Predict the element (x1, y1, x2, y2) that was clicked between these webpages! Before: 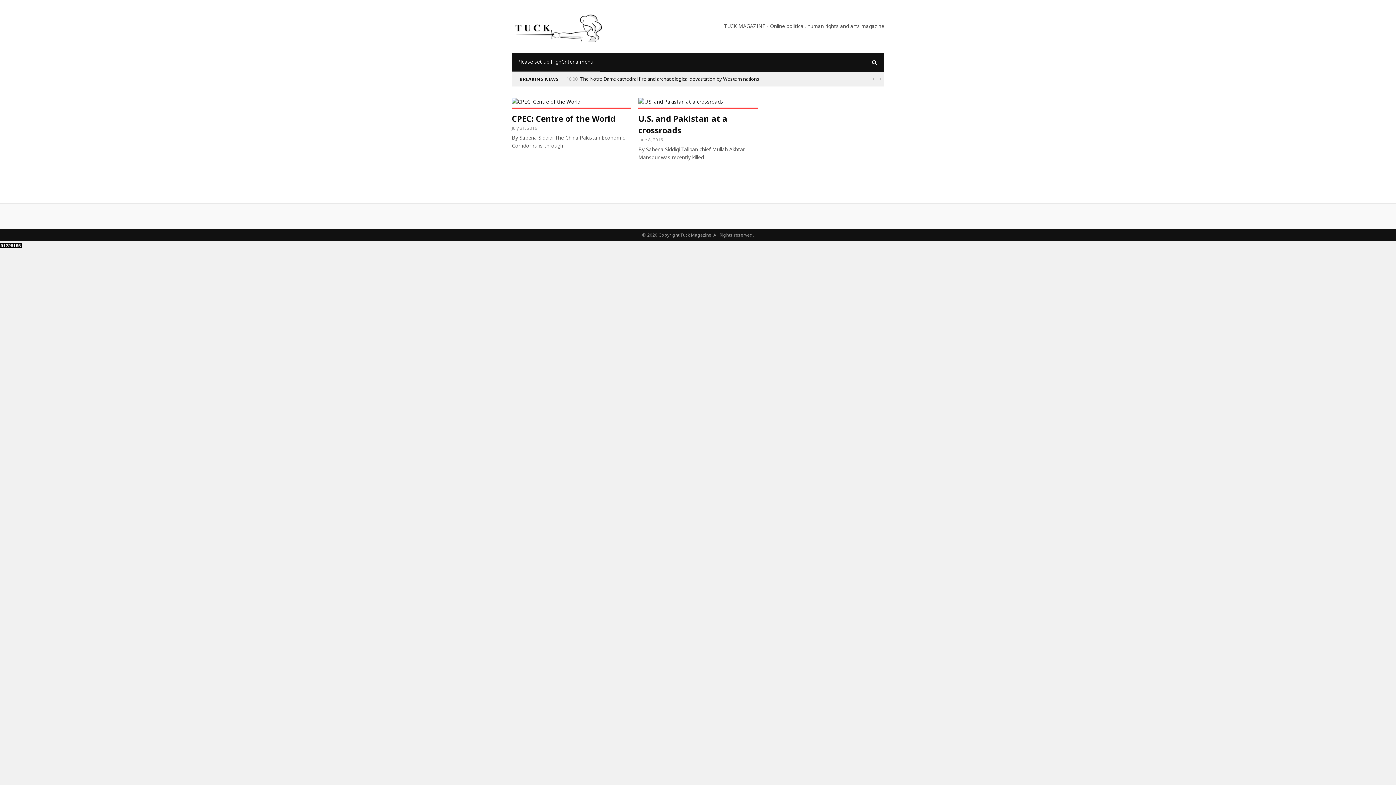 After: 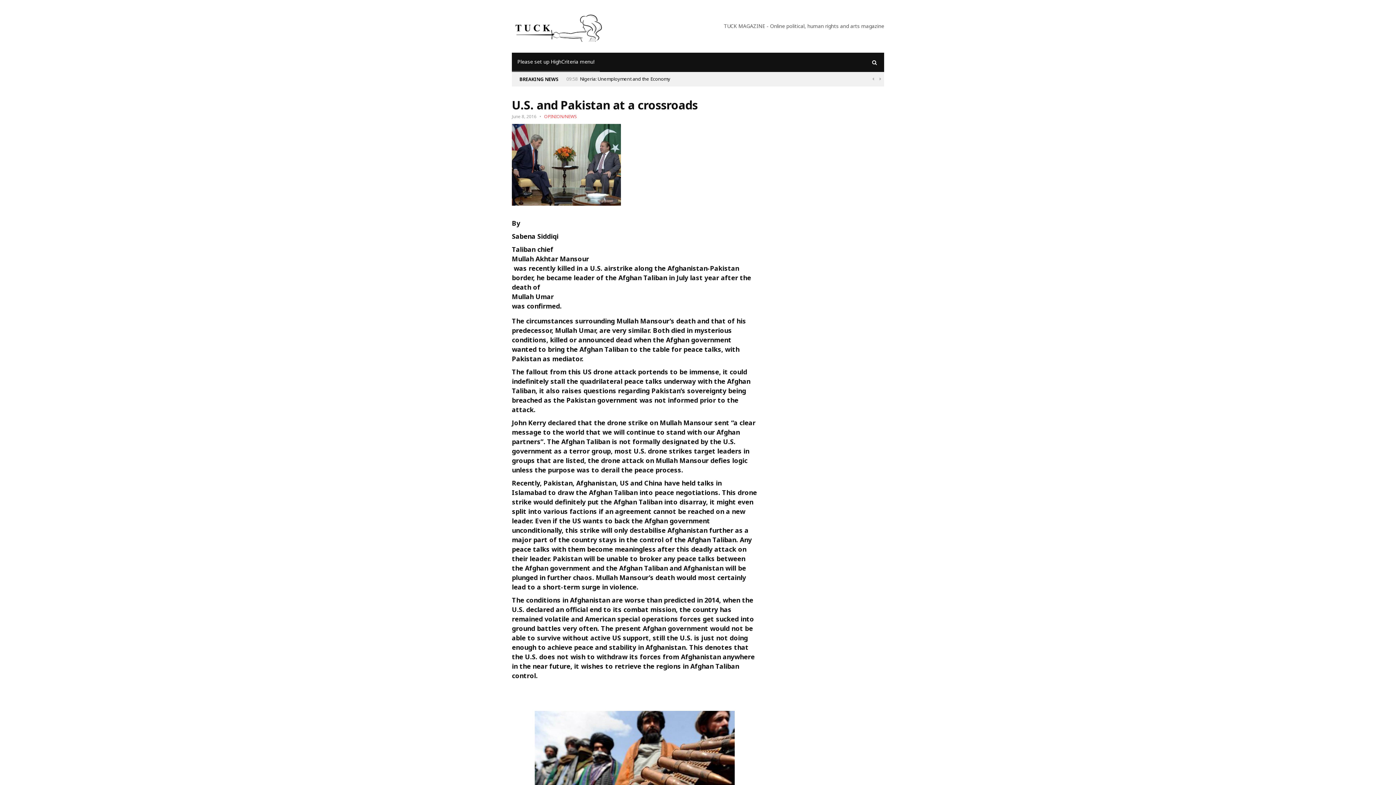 Action: bbox: (638, 97, 757, 105)